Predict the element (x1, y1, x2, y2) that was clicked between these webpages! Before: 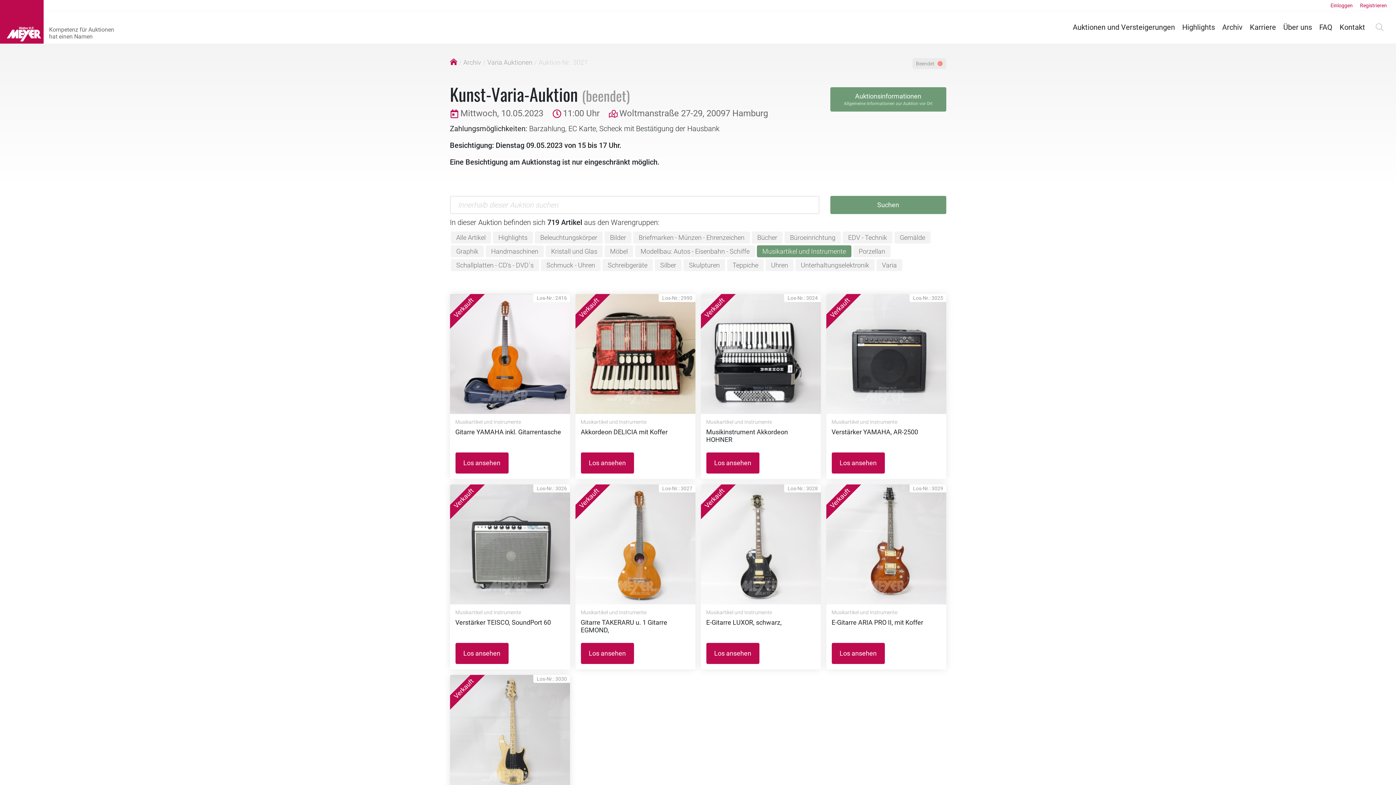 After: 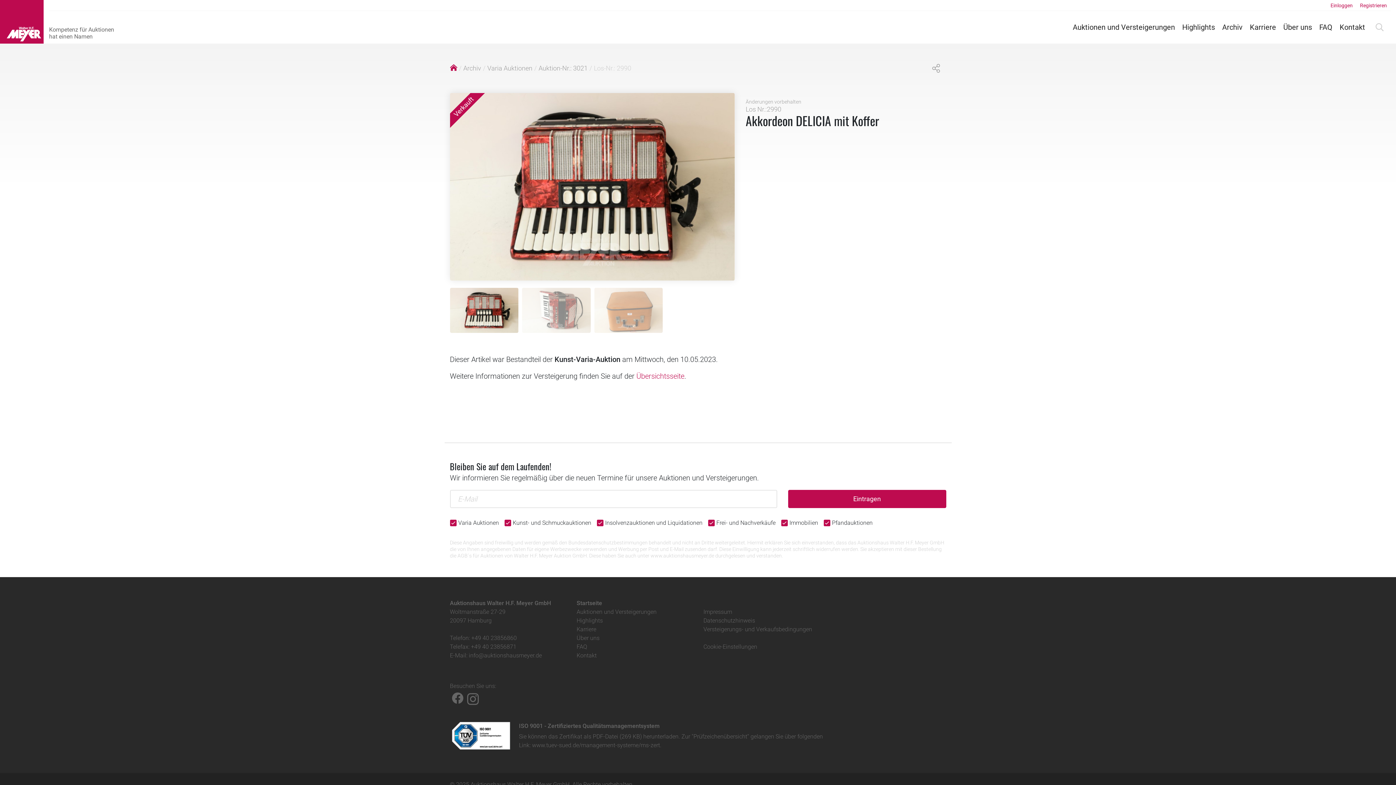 Action: label: Los ansehen bbox: (580, 452, 634, 473)